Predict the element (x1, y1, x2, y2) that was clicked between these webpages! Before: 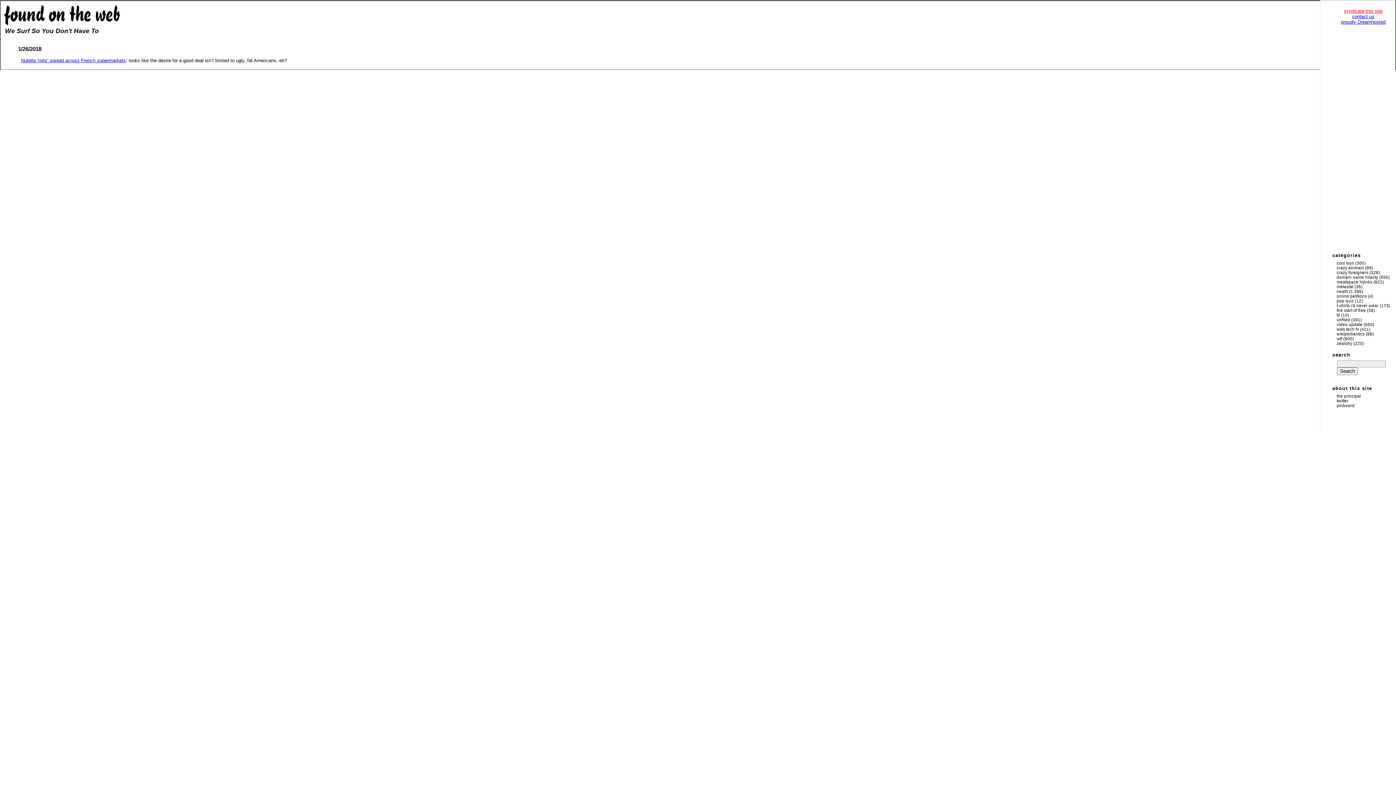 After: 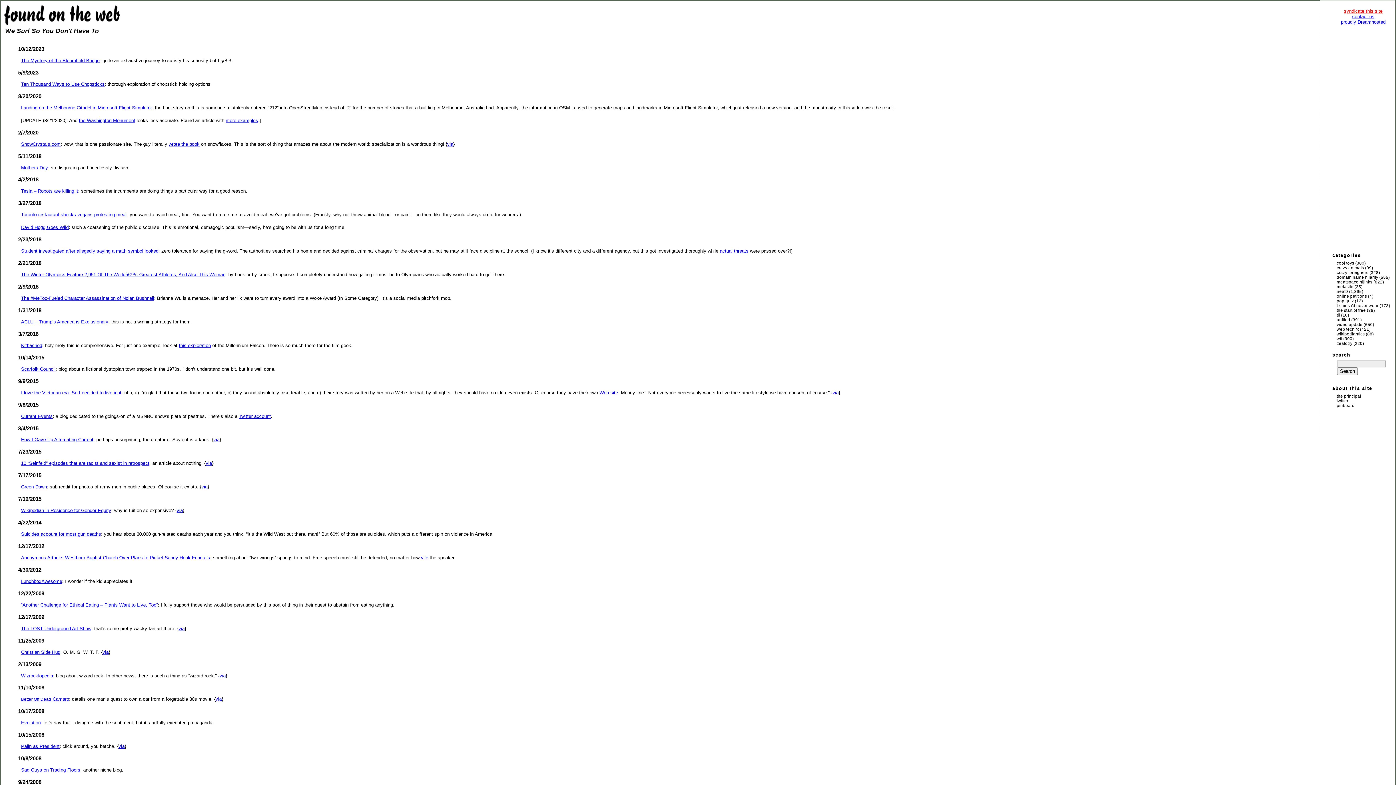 Action: label: zealotry bbox: (1337, 341, 1352, 345)